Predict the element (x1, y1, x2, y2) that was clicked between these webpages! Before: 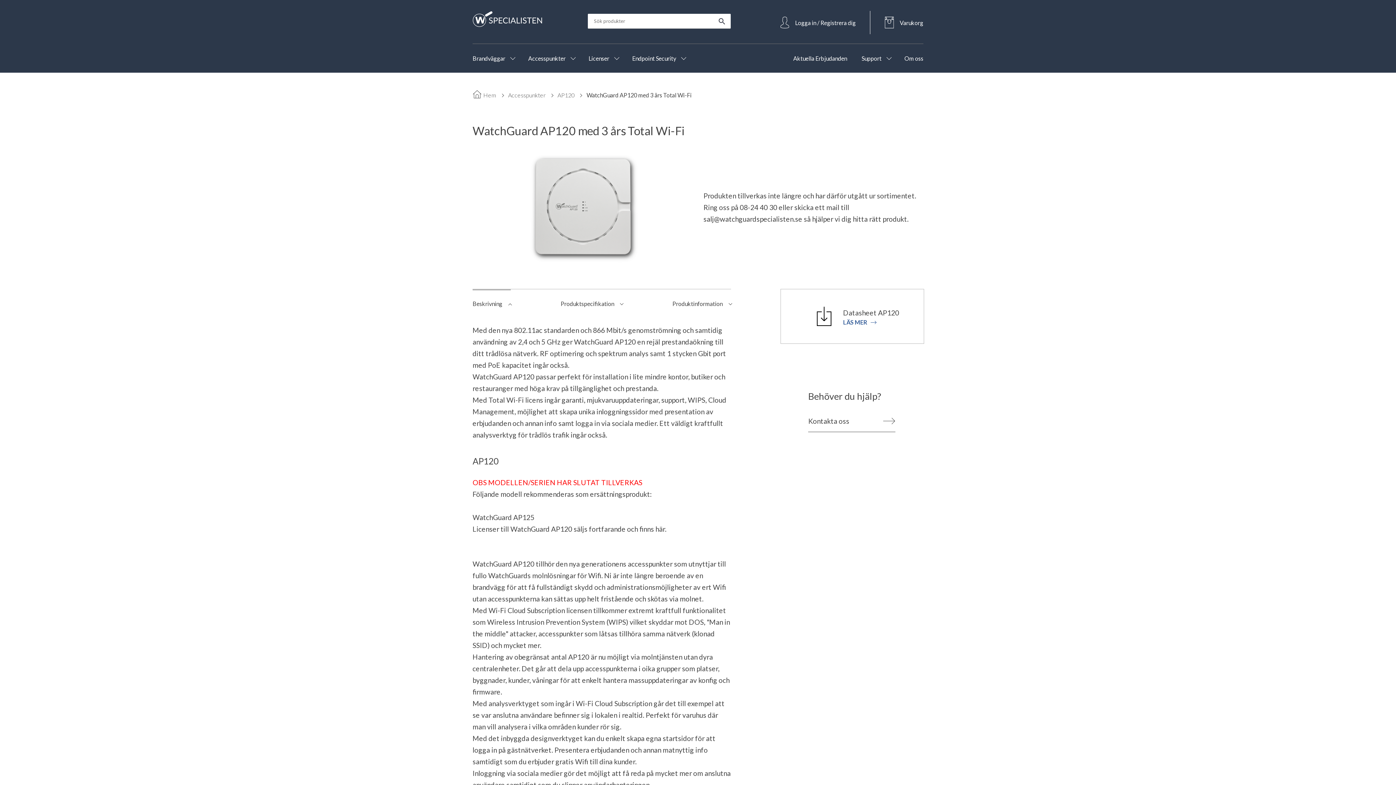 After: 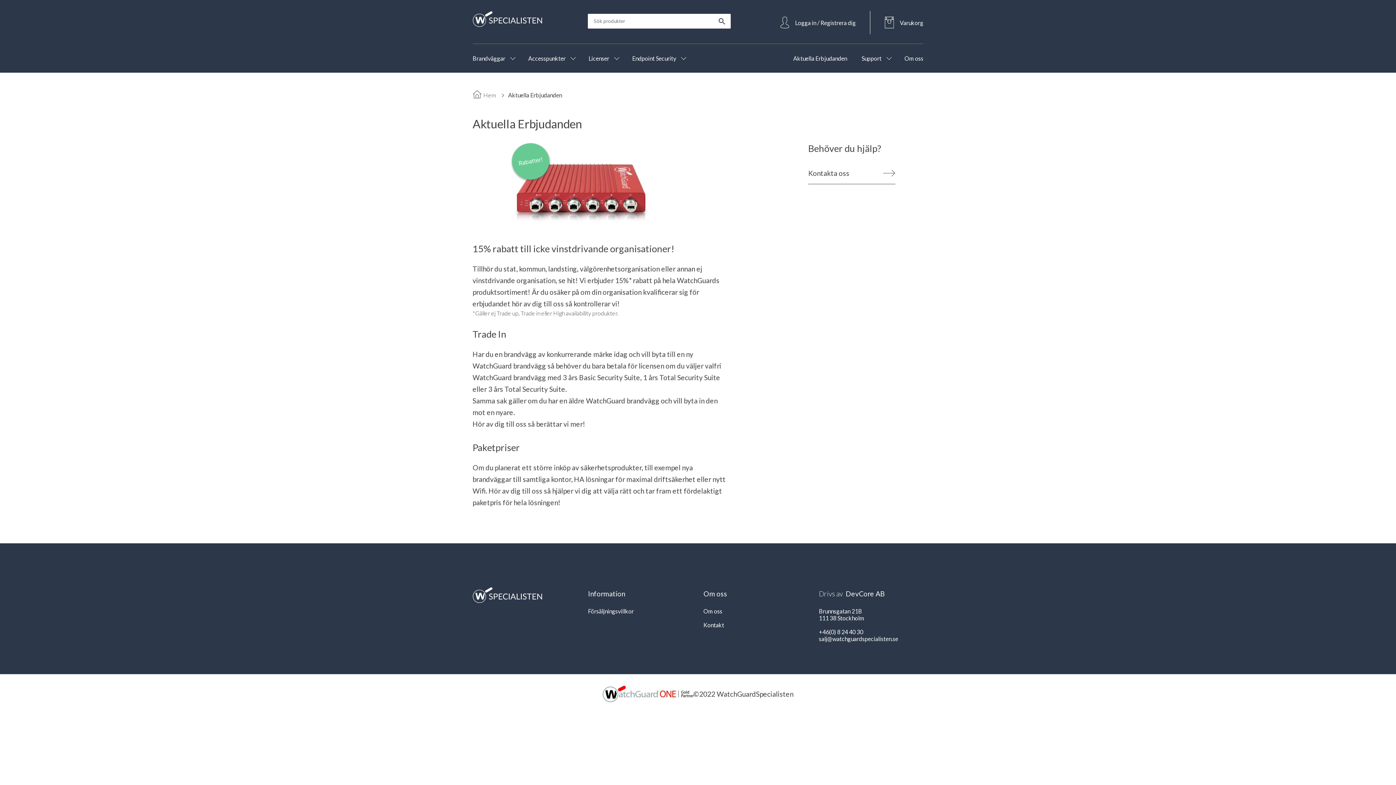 Action: bbox: (793, 54, 847, 61) label: Aktuella Erbjudanden